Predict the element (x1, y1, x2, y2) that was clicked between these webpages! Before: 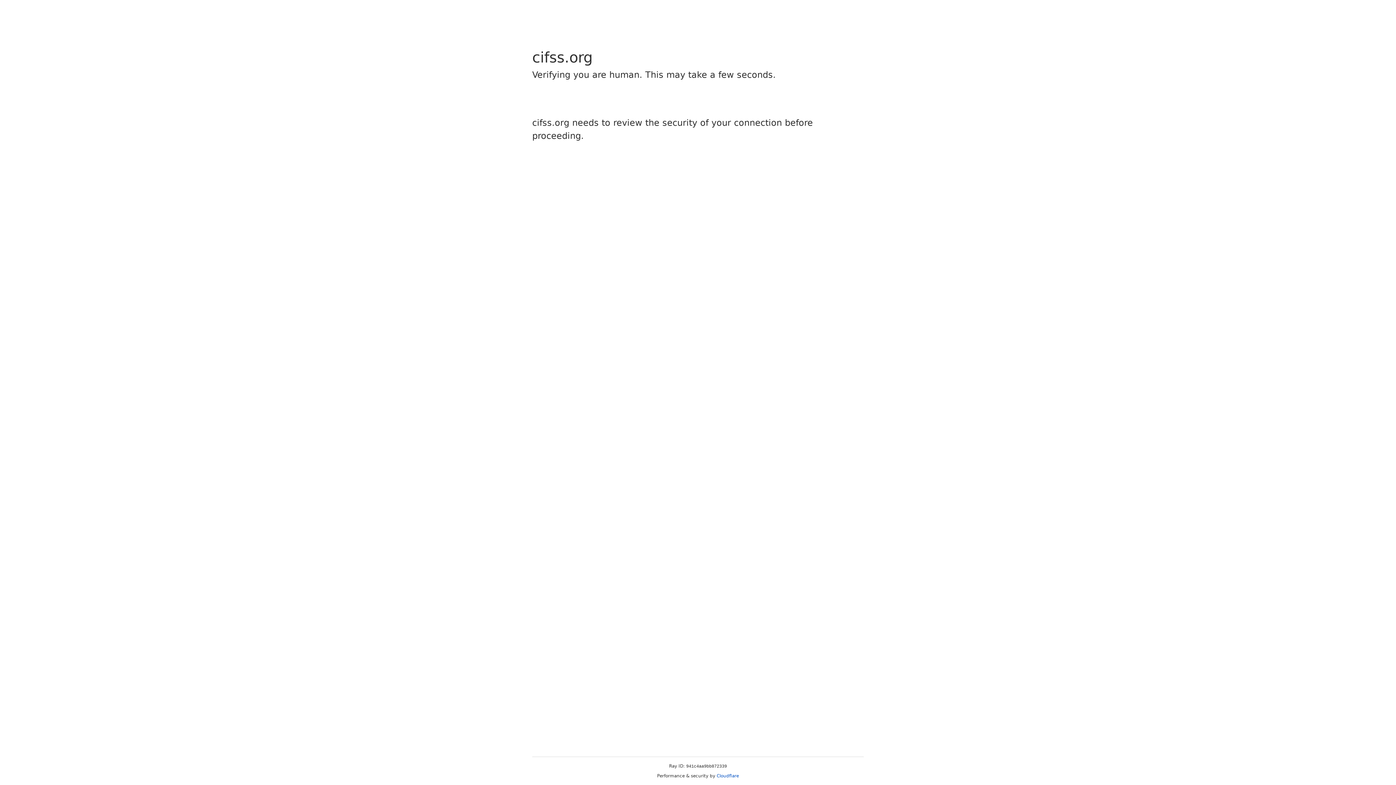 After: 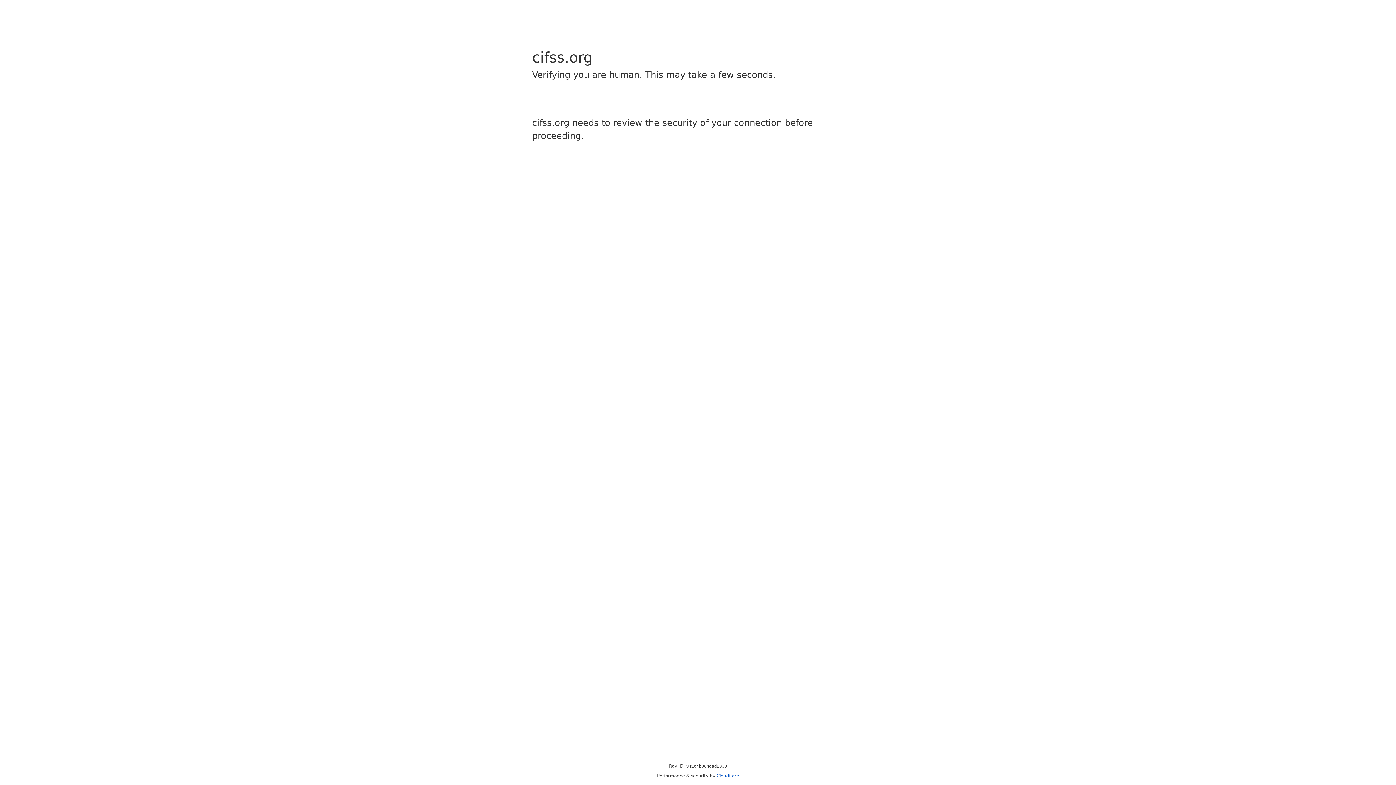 Action: bbox: (716, 773, 739, 778) label: Cloudflare